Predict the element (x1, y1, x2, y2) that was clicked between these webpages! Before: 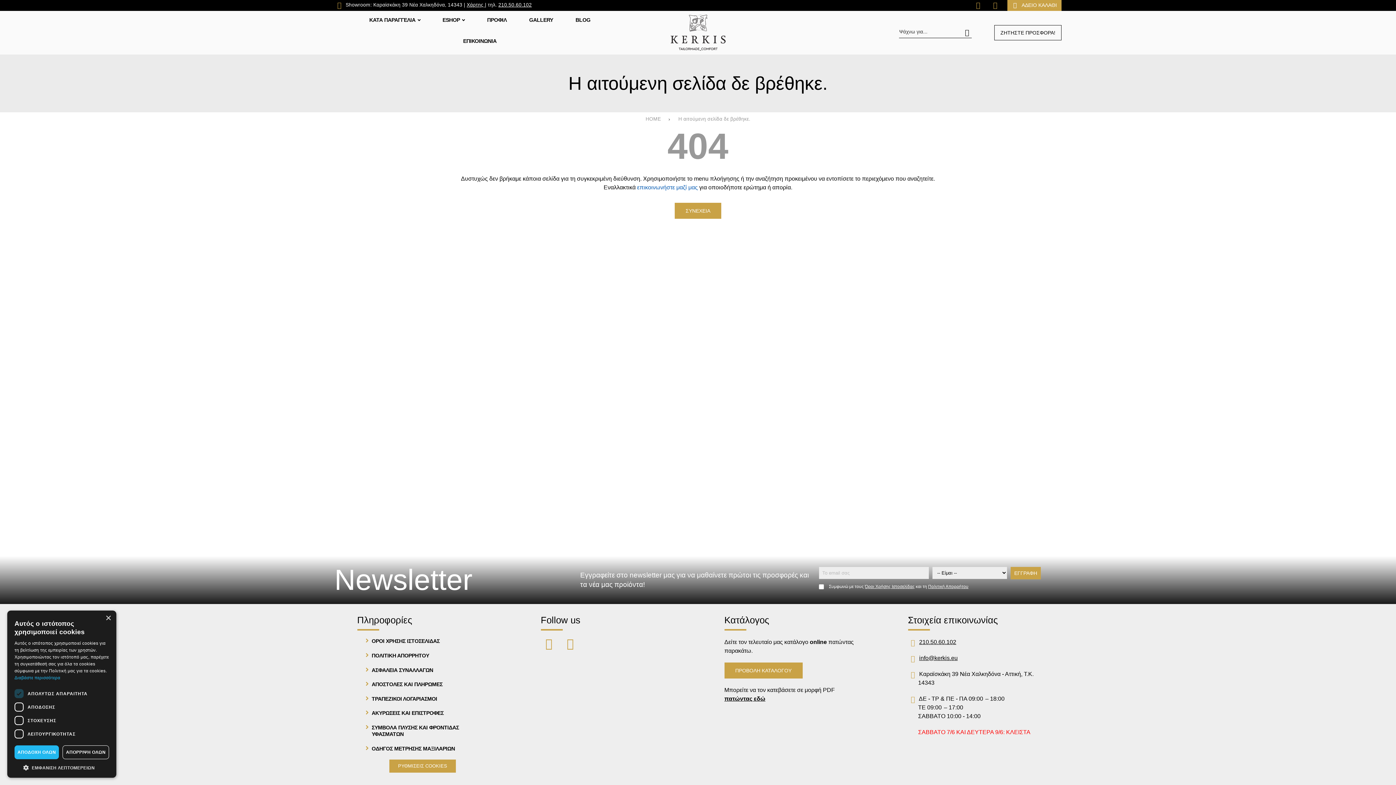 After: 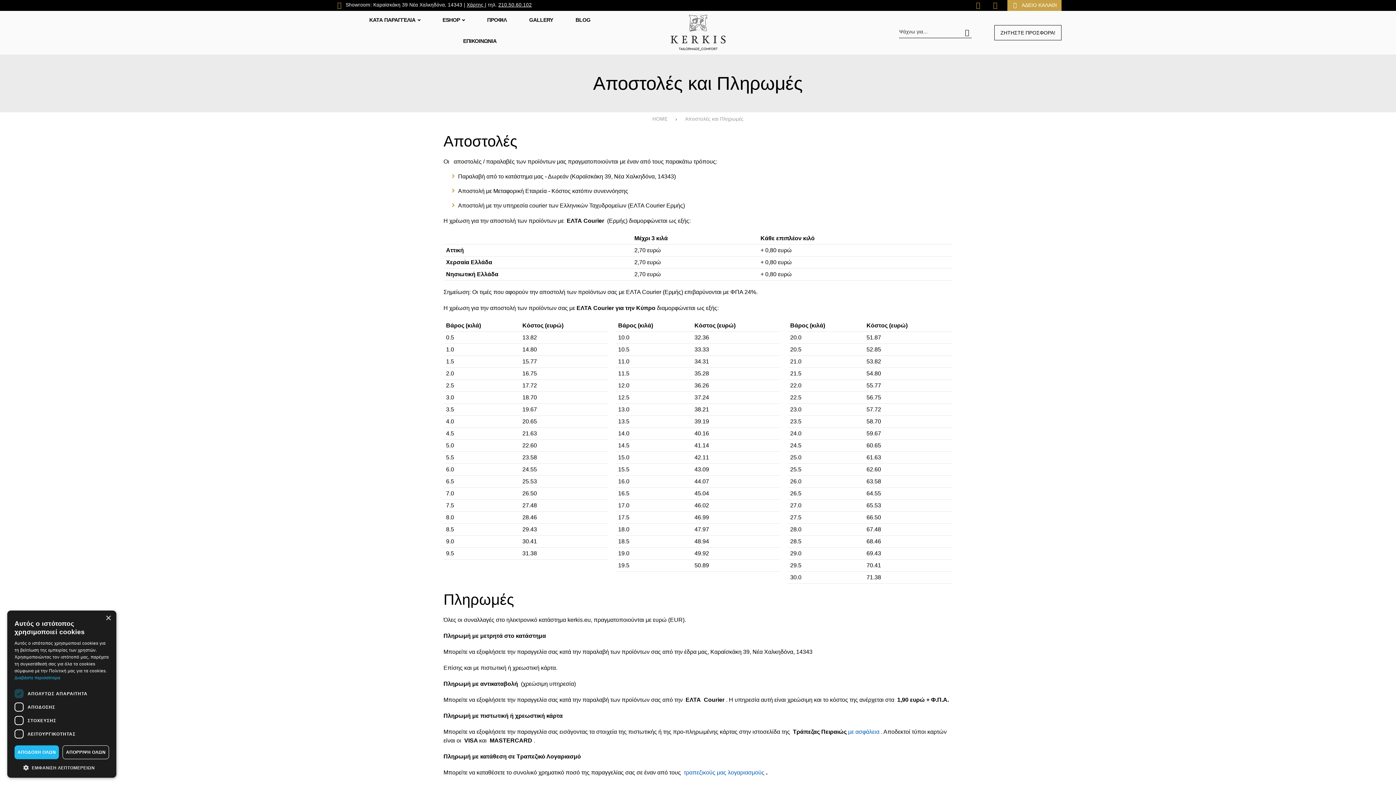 Action: label: ΑΠΟΣΤΟΛΕΣ ΚΑΙ ΠΛΗΡΩΜΕΣ bbox: (371, 681, 442, 687)